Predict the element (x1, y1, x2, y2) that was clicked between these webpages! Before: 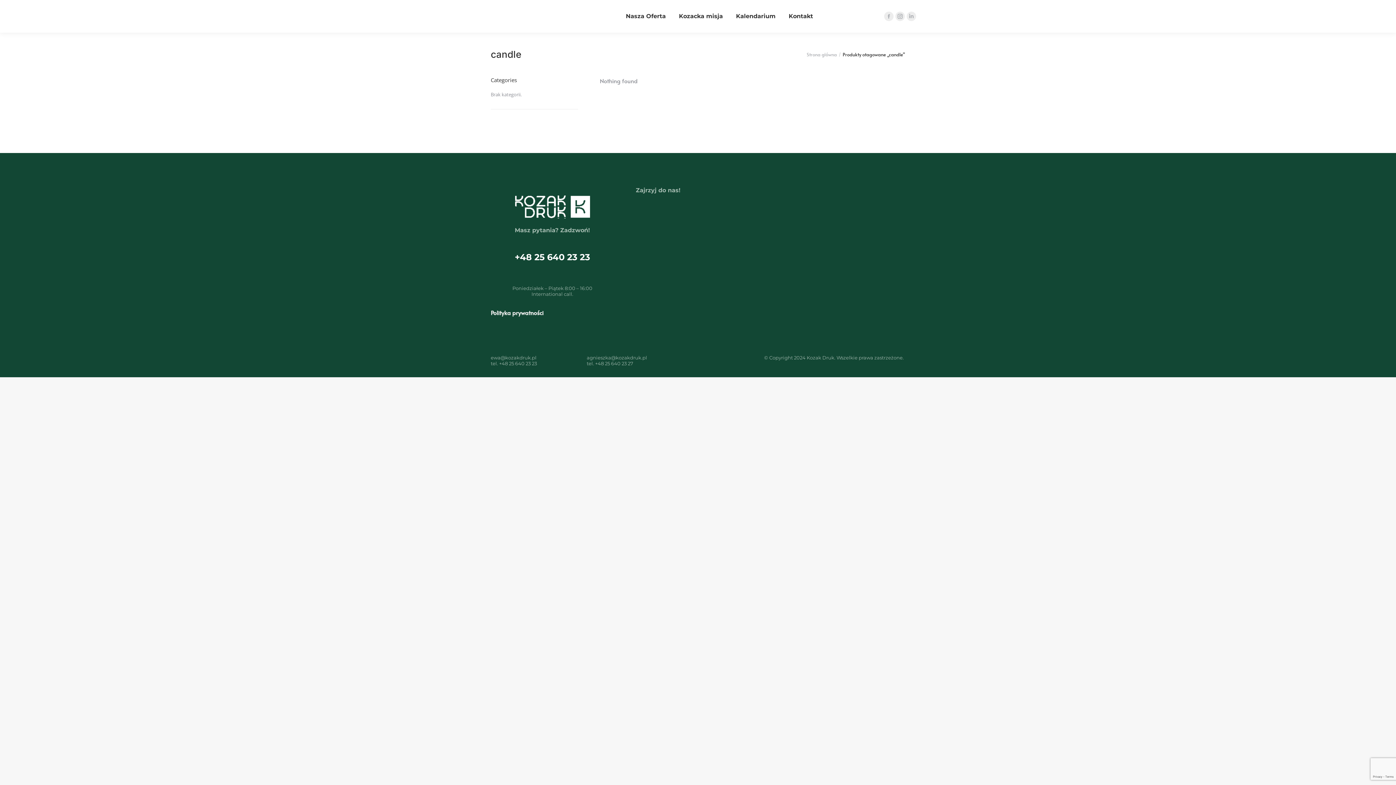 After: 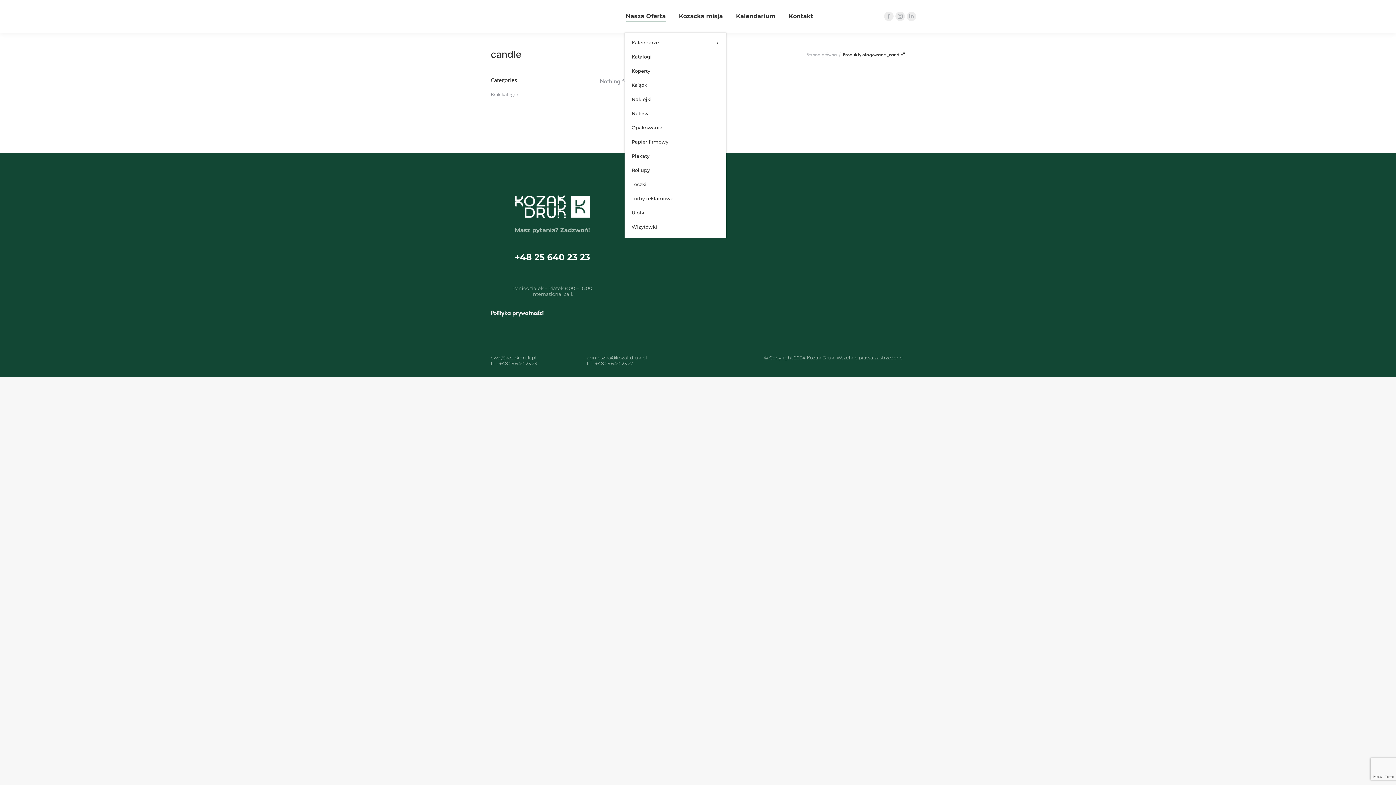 Action: label: Nasza Oferta bbox: (624, 6, 667, 26)